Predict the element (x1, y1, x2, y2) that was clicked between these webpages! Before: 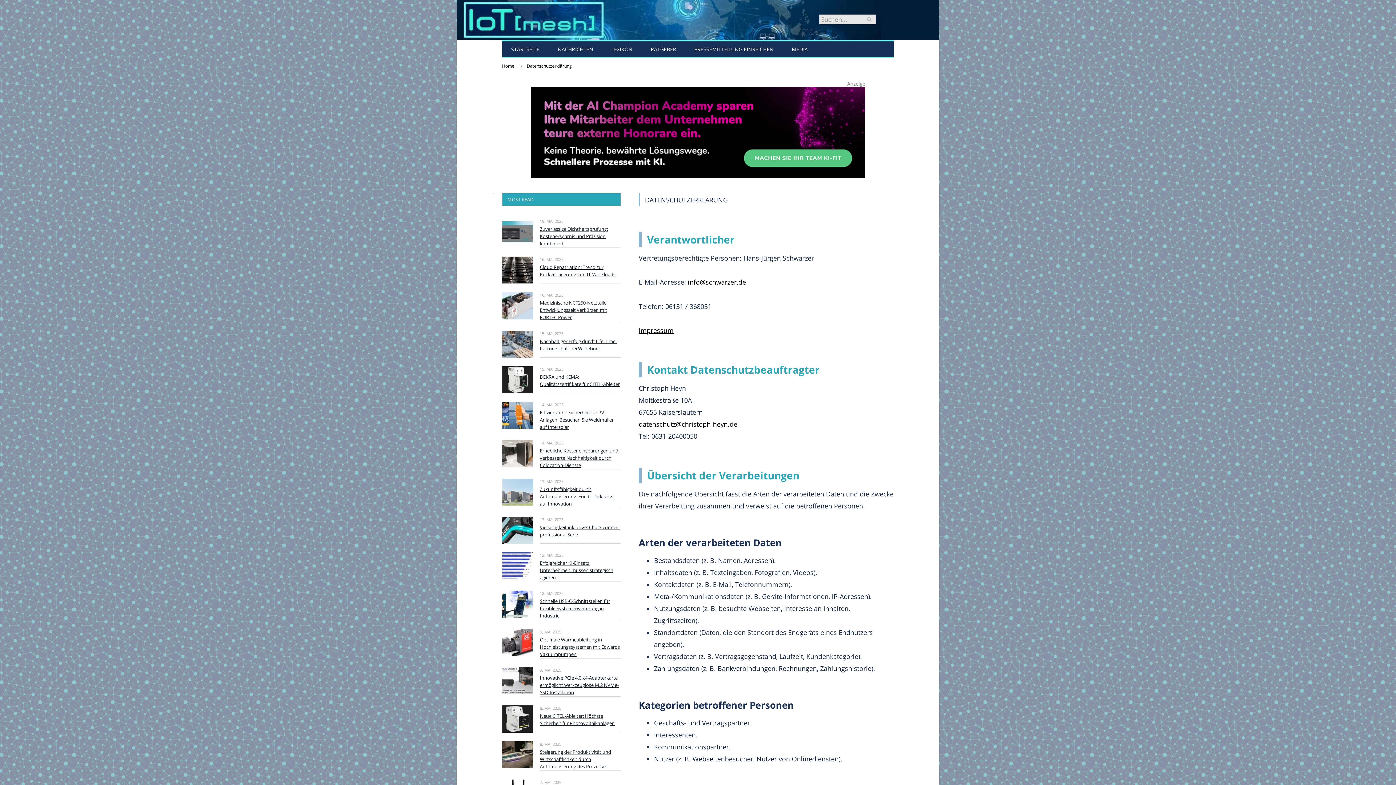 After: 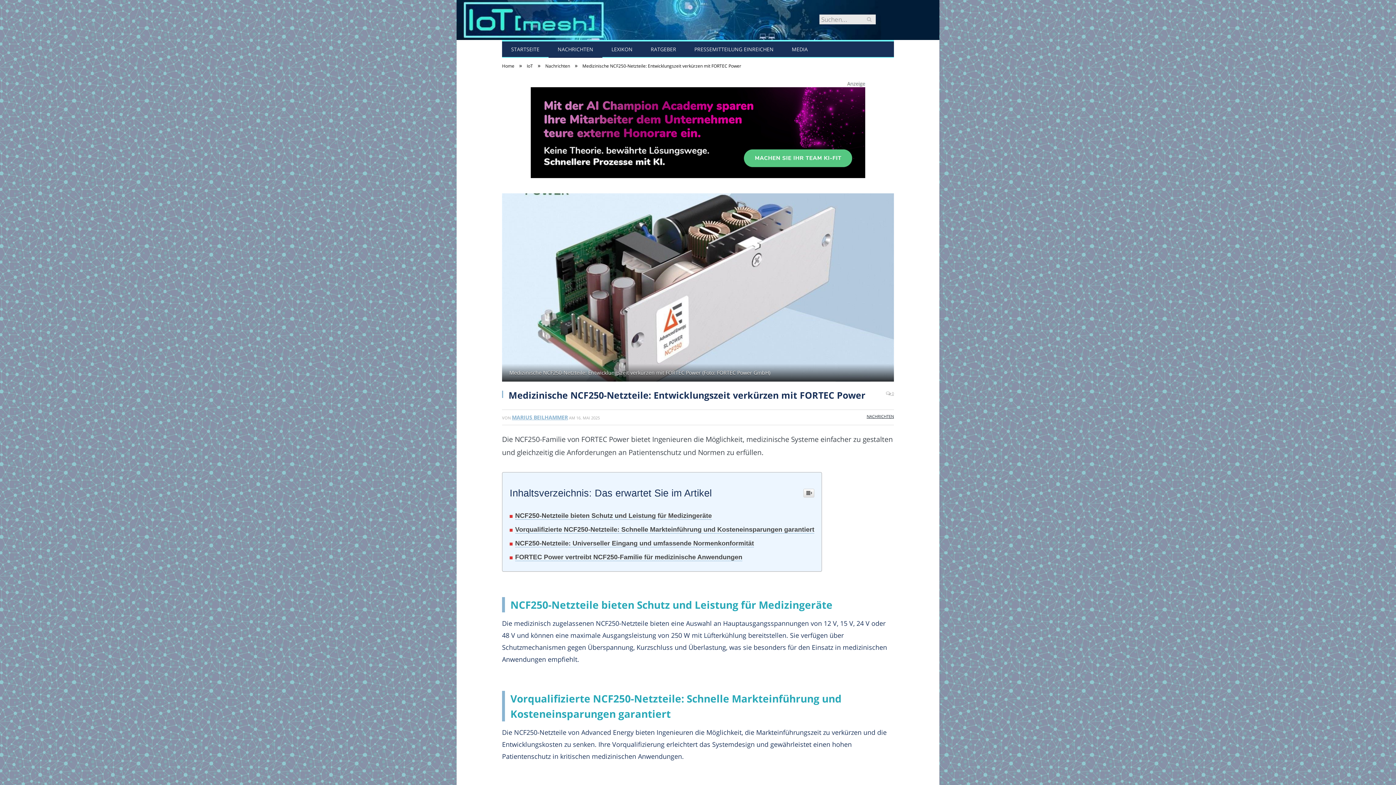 Action: bbox: (502, 292, 533, 319)